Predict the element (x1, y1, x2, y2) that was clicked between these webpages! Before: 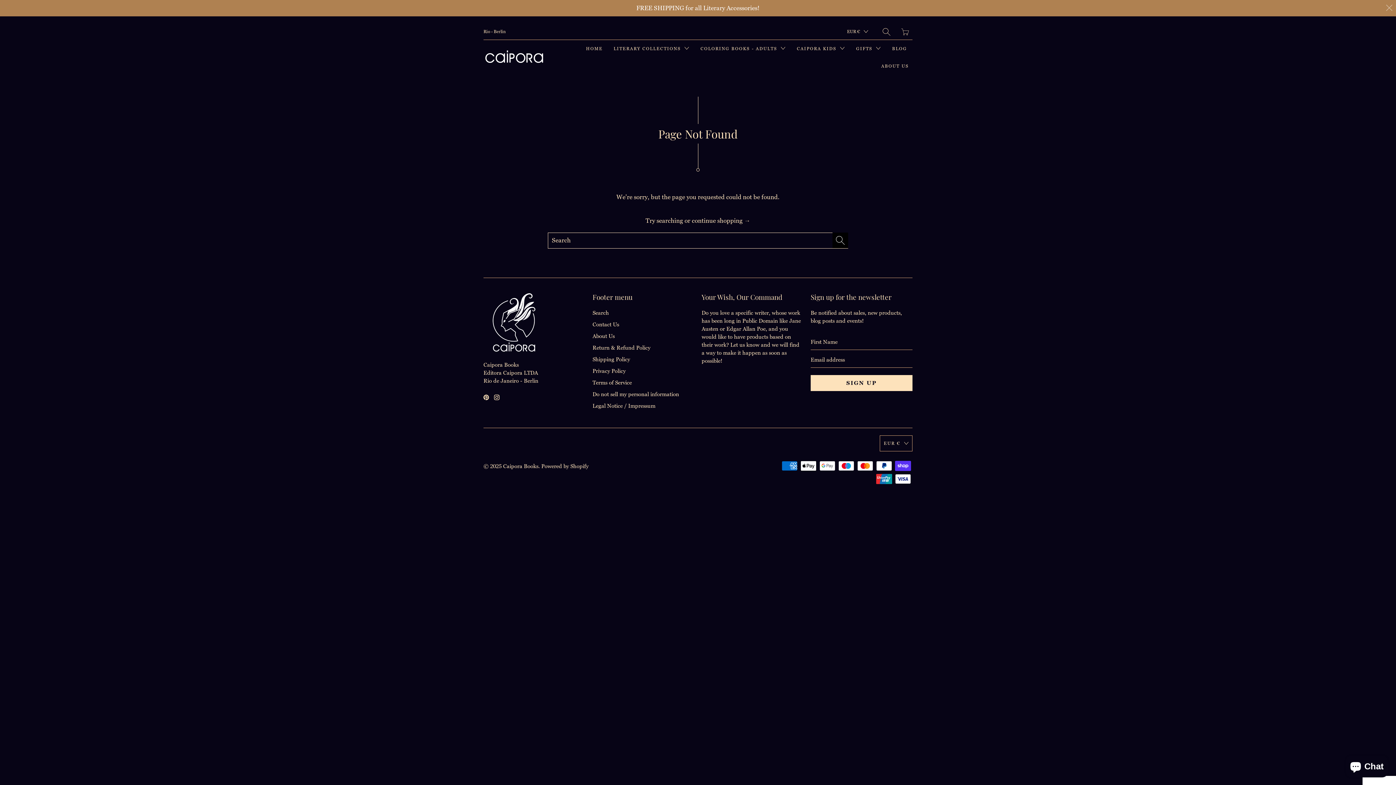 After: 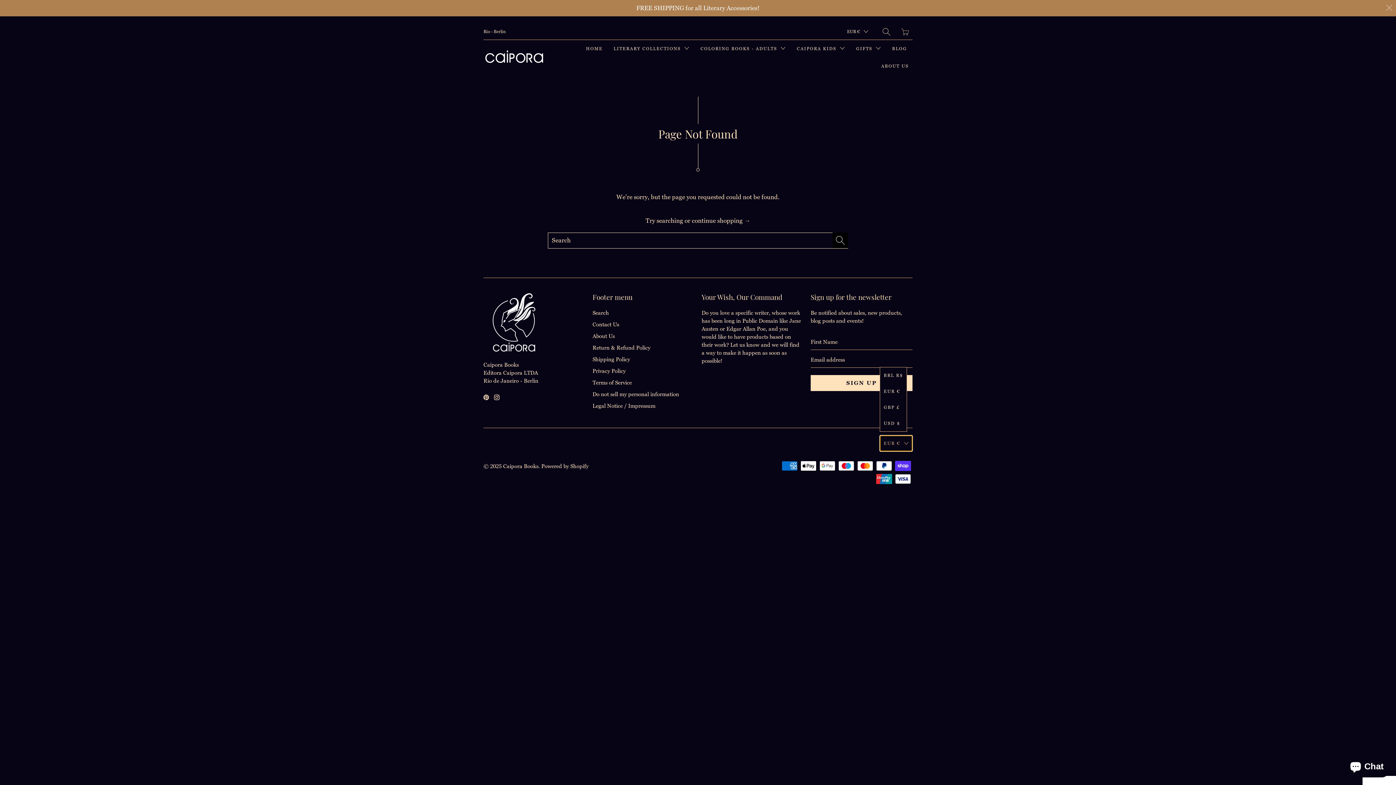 Action: bbox: (880, 435, 912, 451) label: EUR €